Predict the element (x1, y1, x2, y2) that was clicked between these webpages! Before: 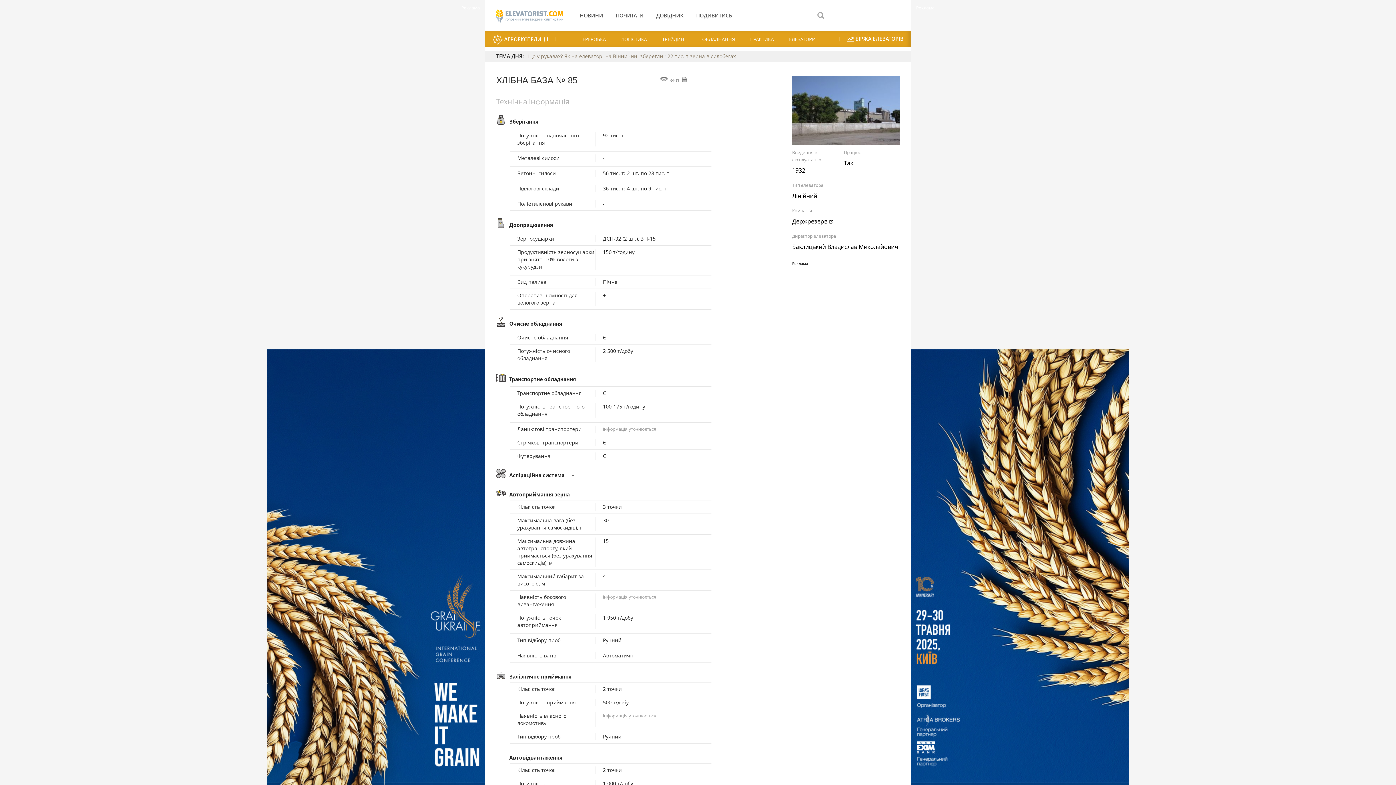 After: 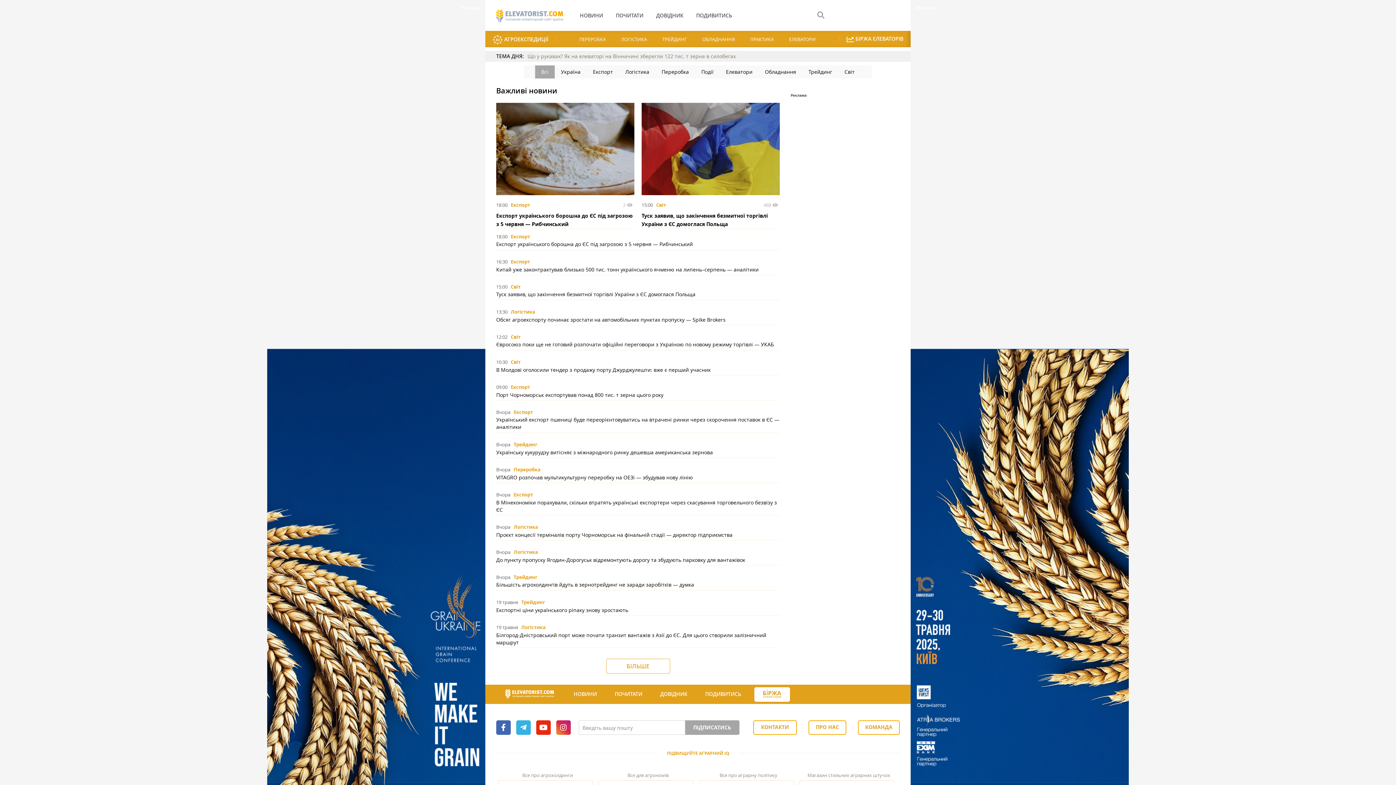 Action: label: НОВИНИ bbox: (580, 3, 606, 18)